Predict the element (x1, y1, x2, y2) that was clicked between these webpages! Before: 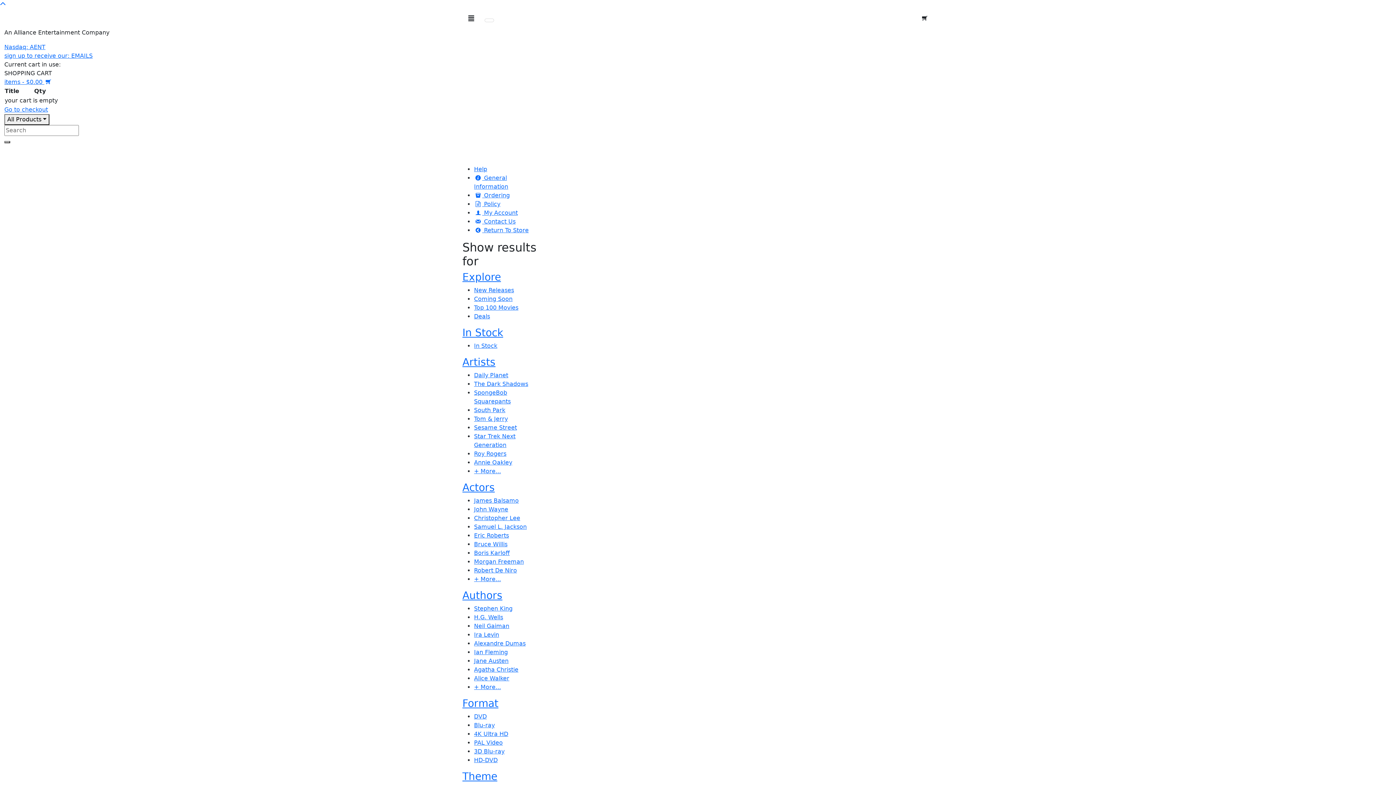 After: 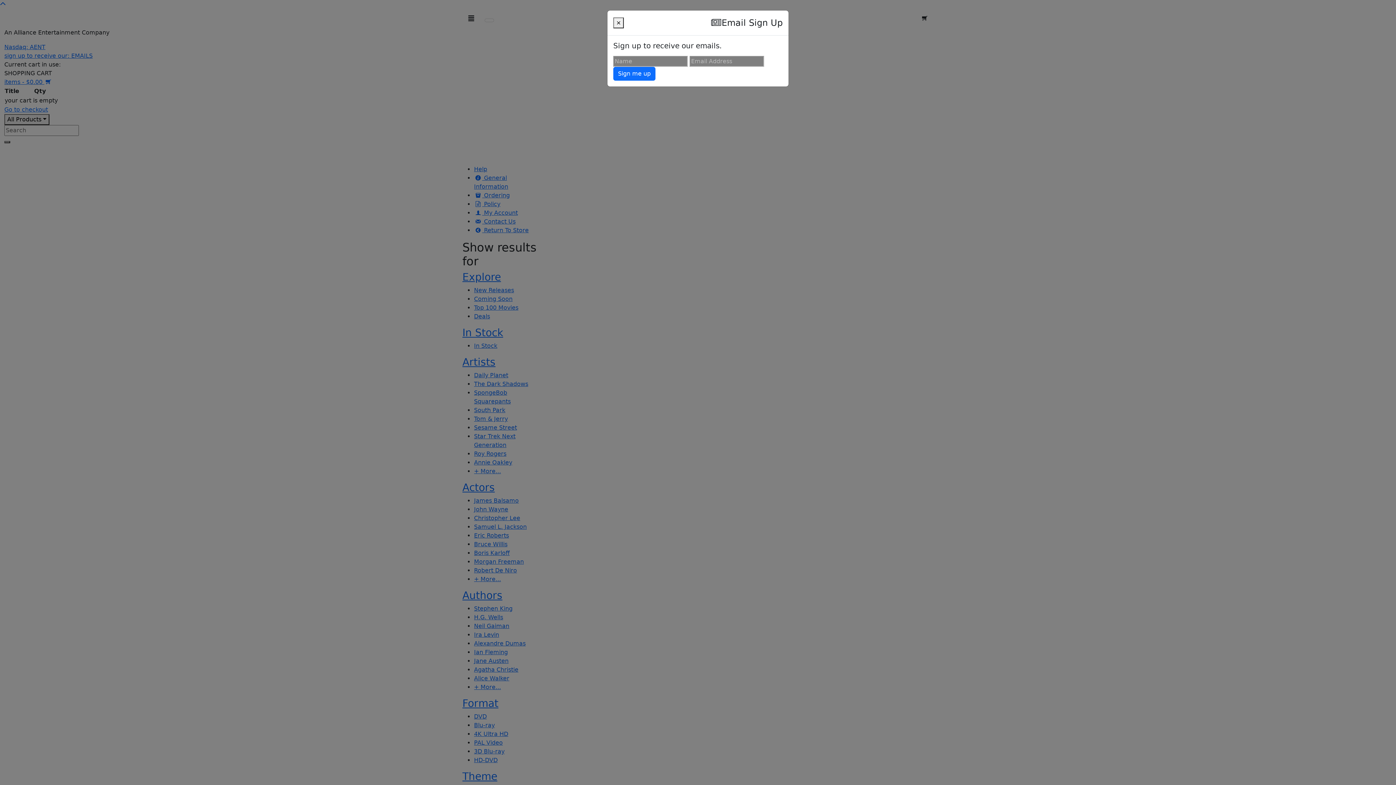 Action: bbox: (4, 52, 92, 59) label: sign up to receive our: EMAILS